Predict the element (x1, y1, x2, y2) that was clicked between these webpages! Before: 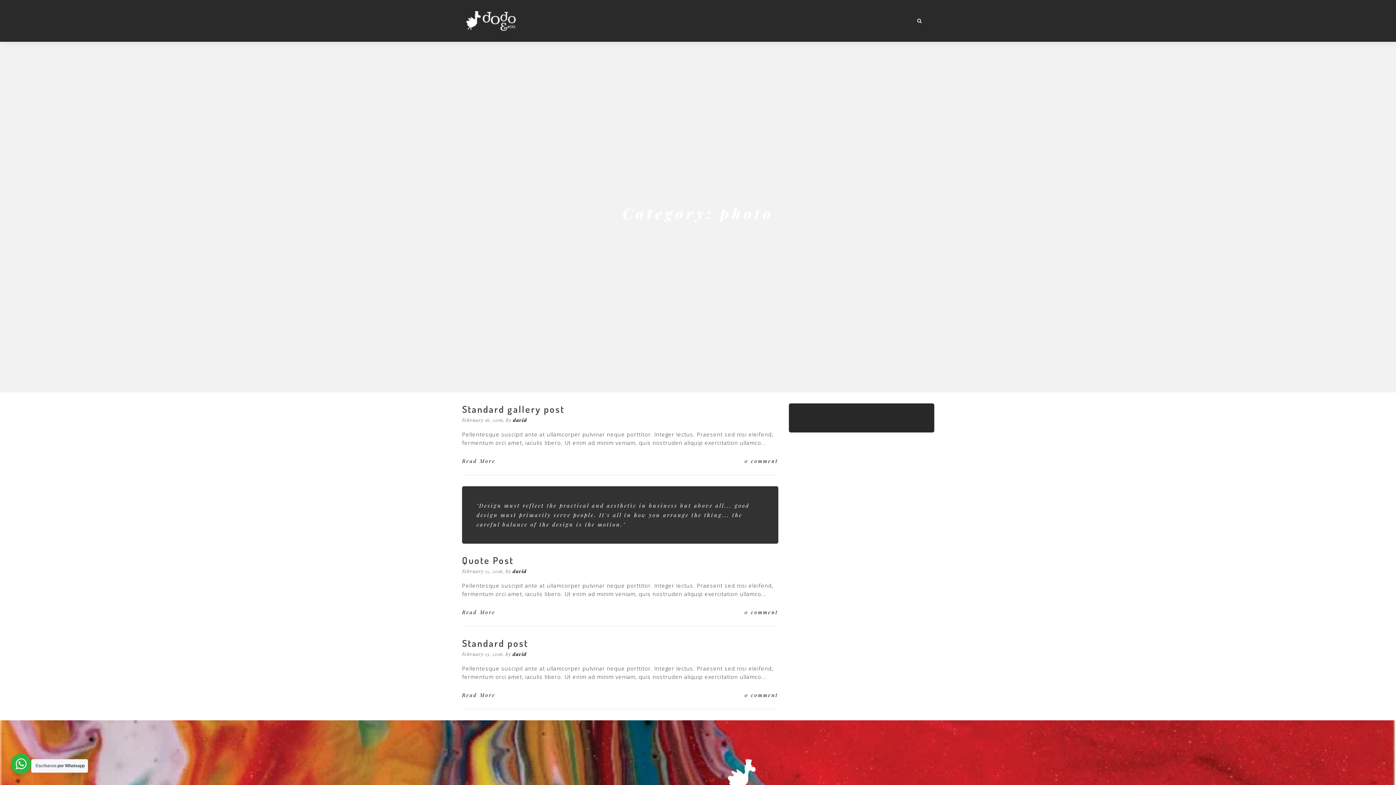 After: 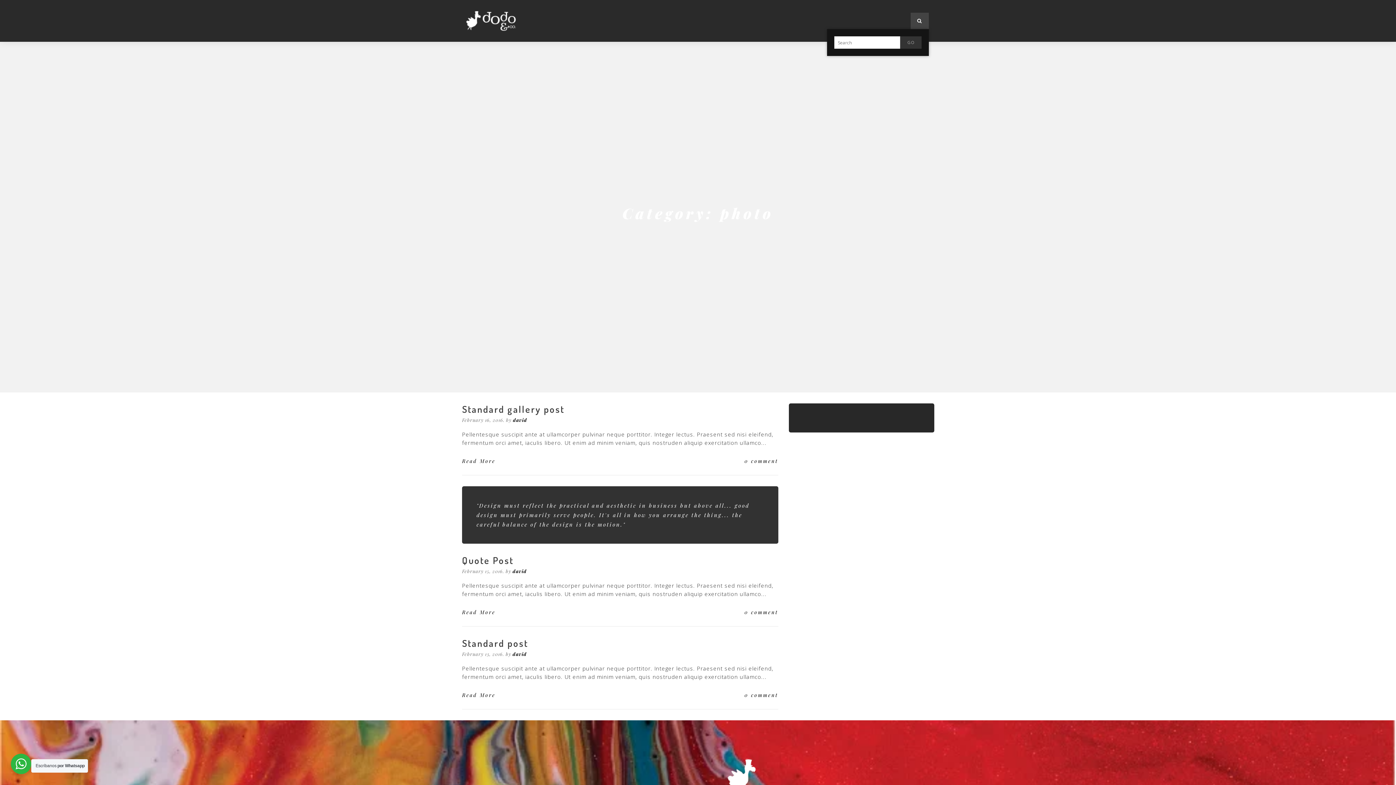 Action: bbox: (910, 12, 929, 29)